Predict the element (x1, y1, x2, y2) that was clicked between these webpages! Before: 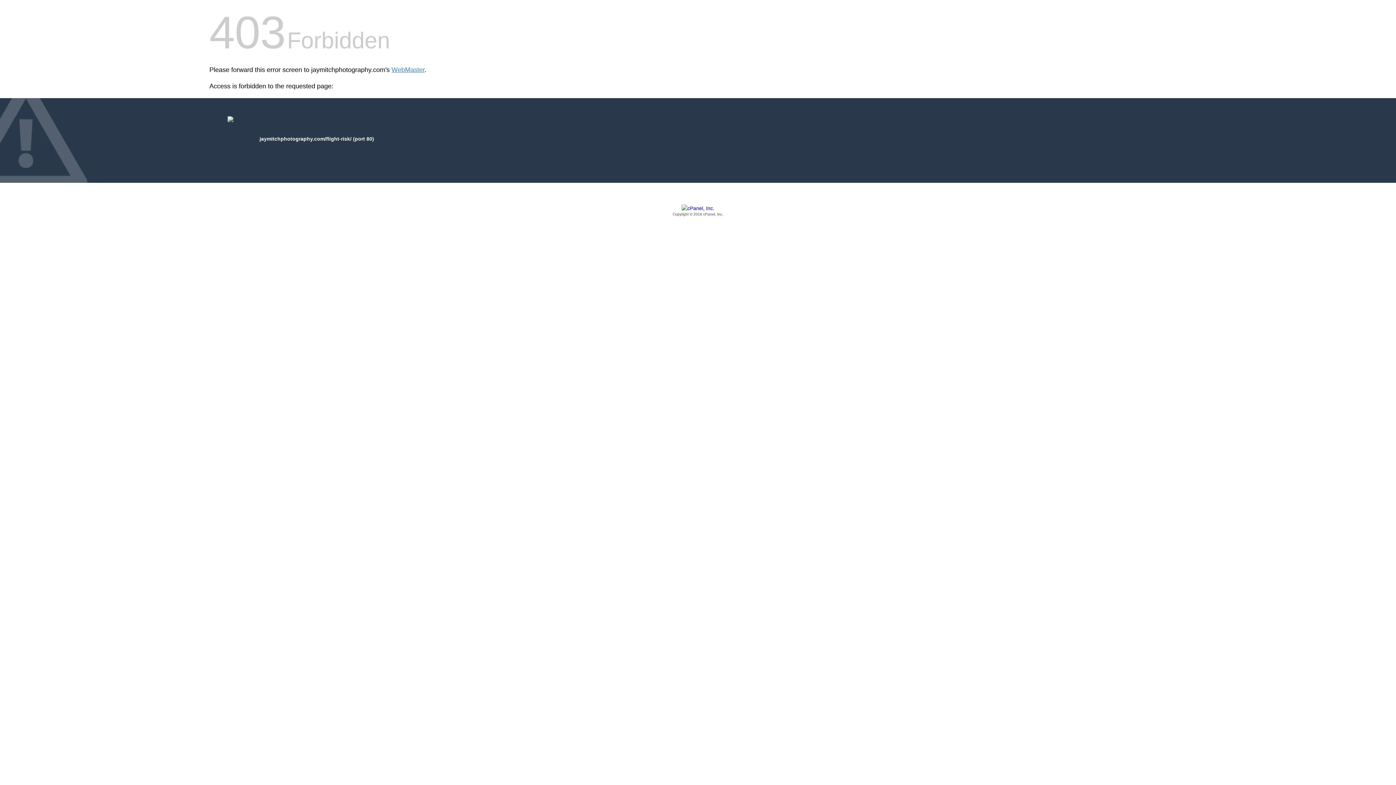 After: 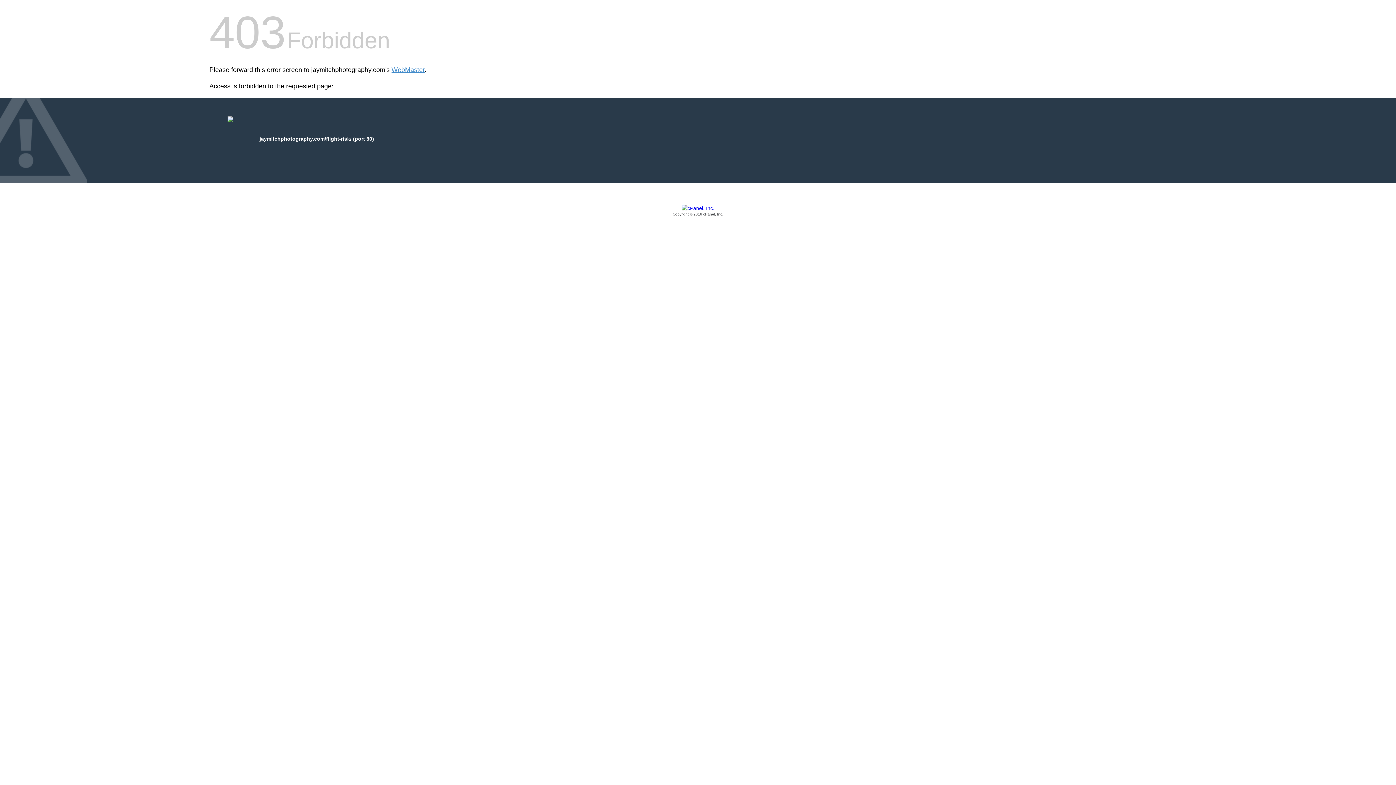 Action: label: Copyright © 2016 cPanel, Inc. bbox: (209, 205, 1186, 217)